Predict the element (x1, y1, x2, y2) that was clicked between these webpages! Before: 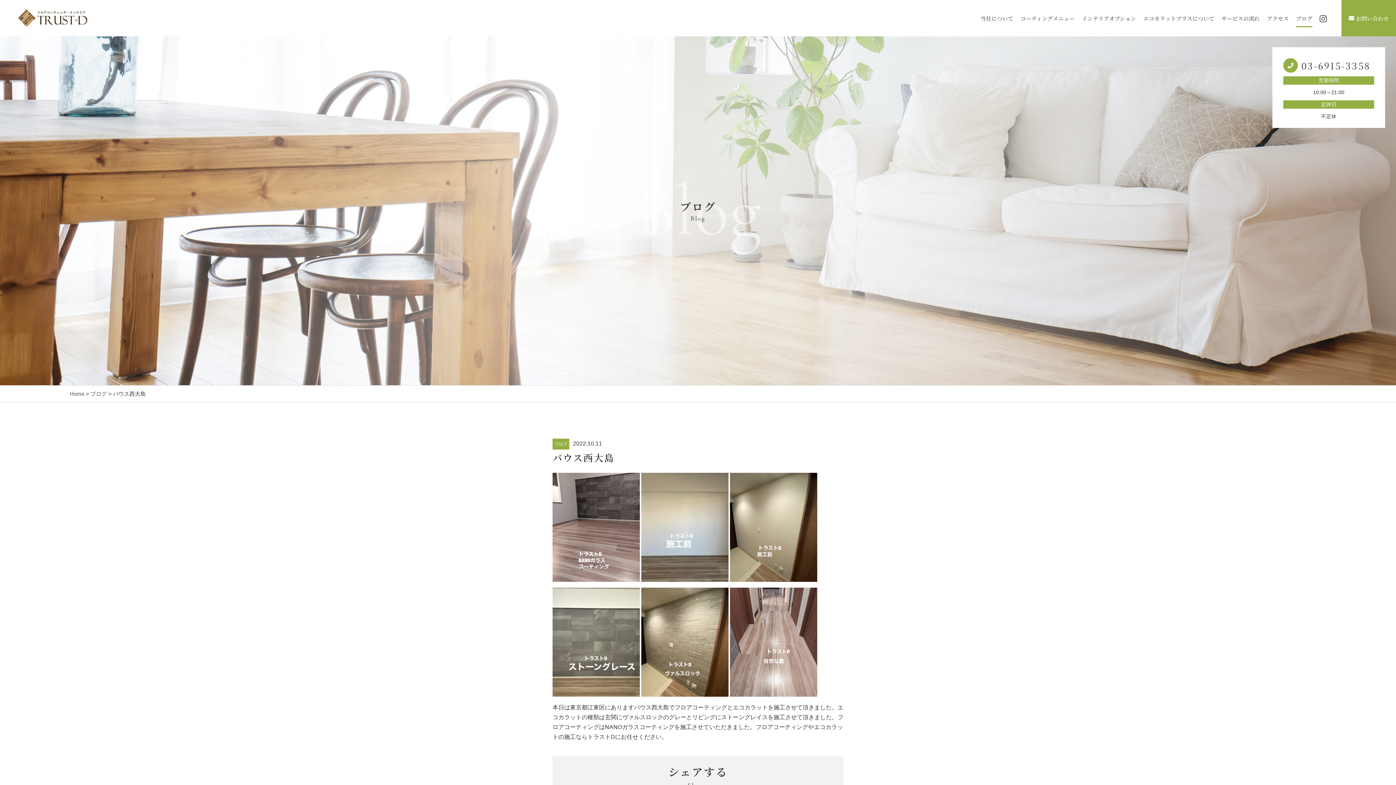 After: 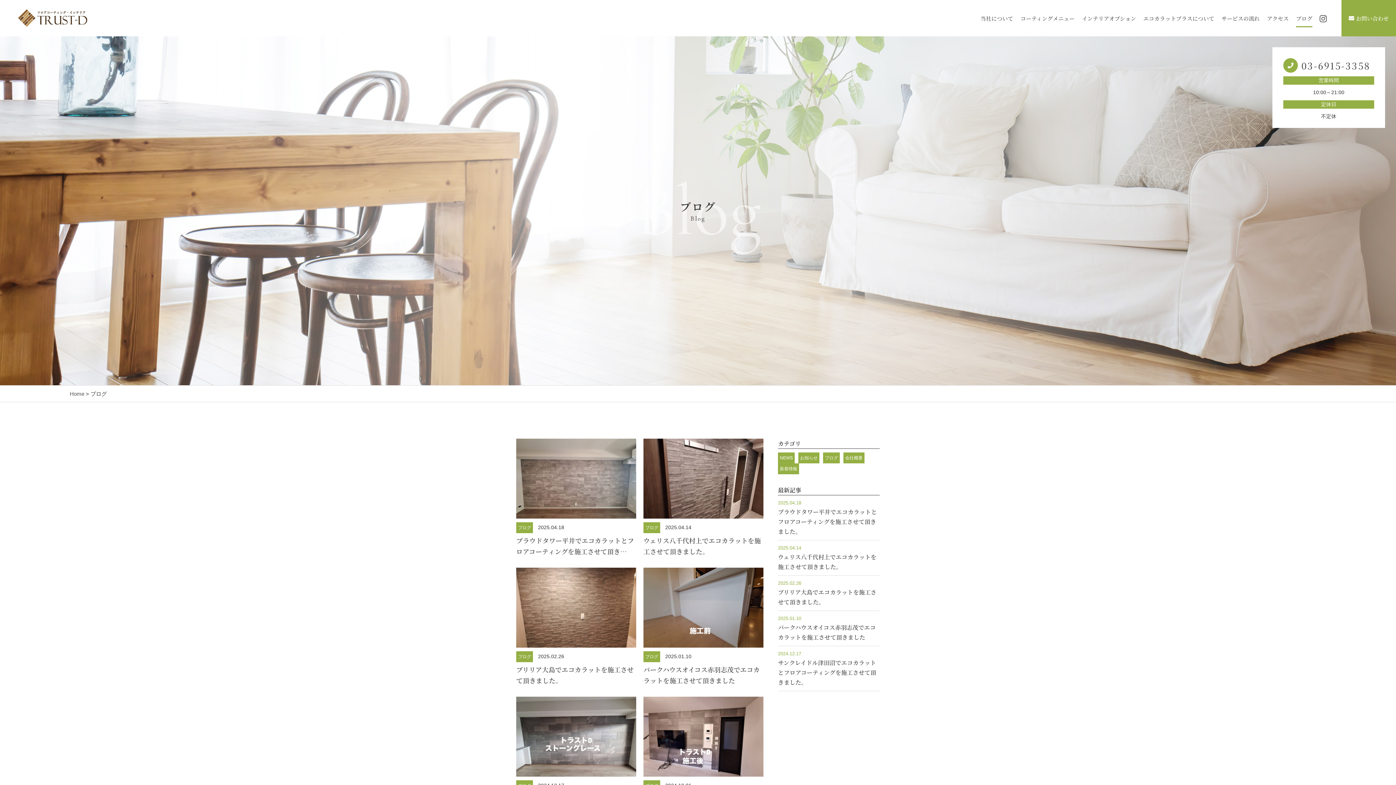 Action: label: ブログ bbox: (1296, 0, 1312, 36)